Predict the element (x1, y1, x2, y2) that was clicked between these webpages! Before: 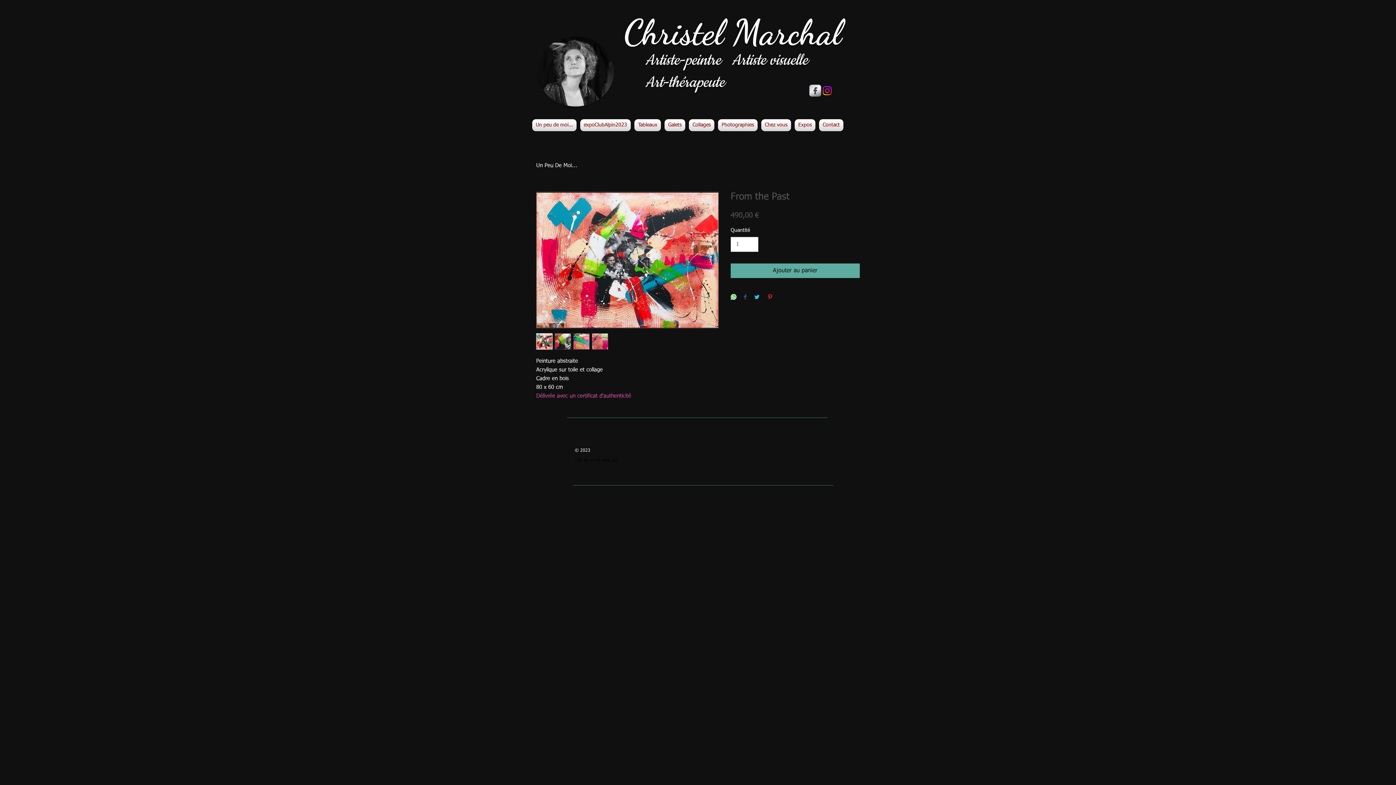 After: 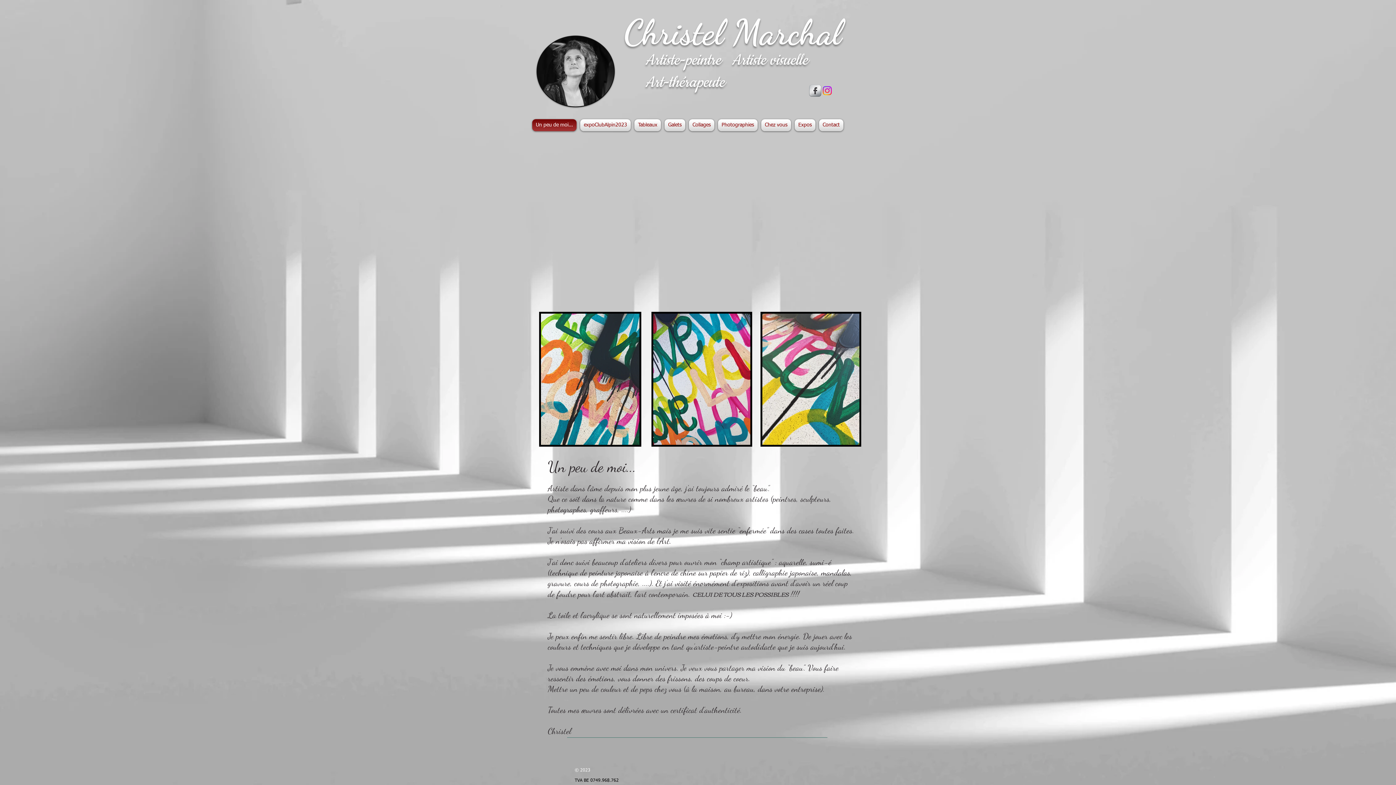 Action: label: Un peu de moi... bbox: (530, 119, 578, 131)